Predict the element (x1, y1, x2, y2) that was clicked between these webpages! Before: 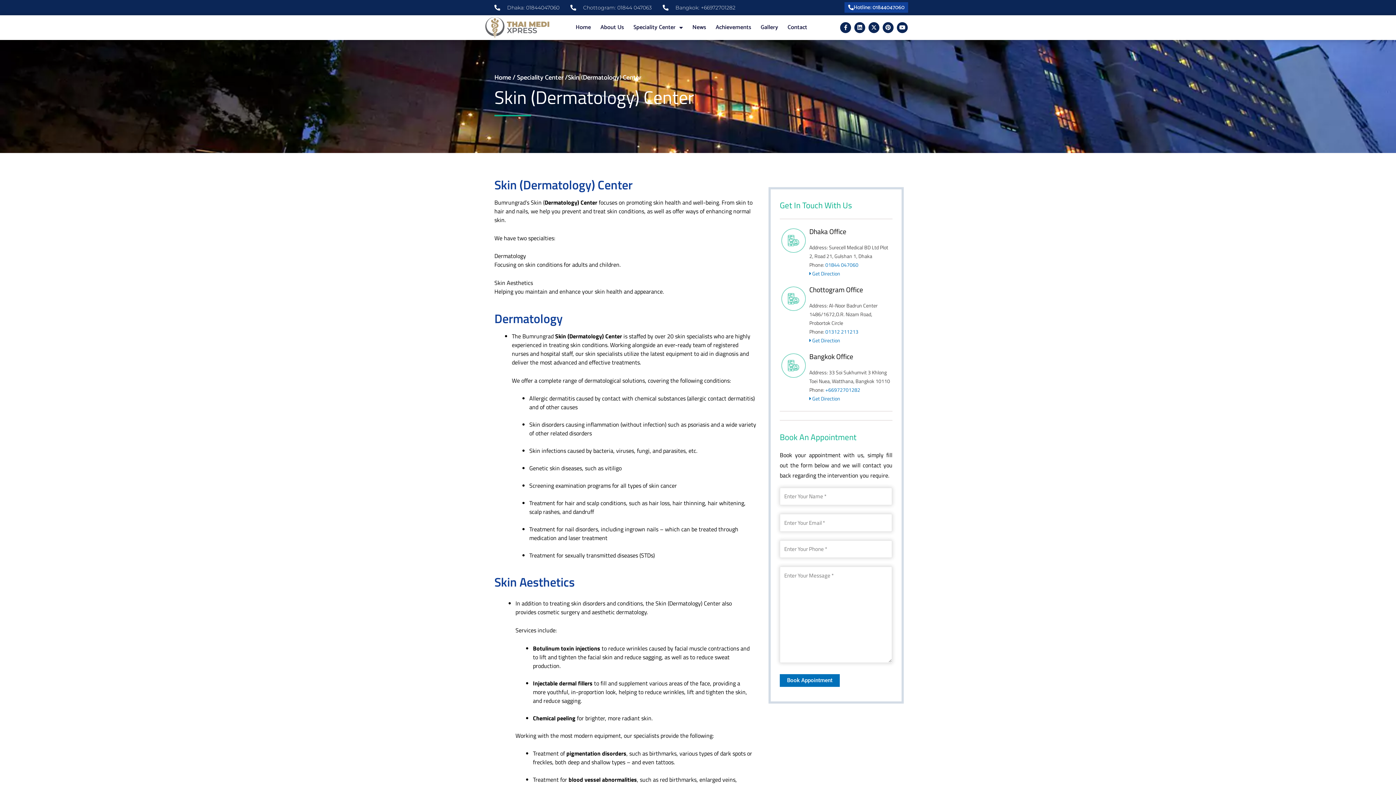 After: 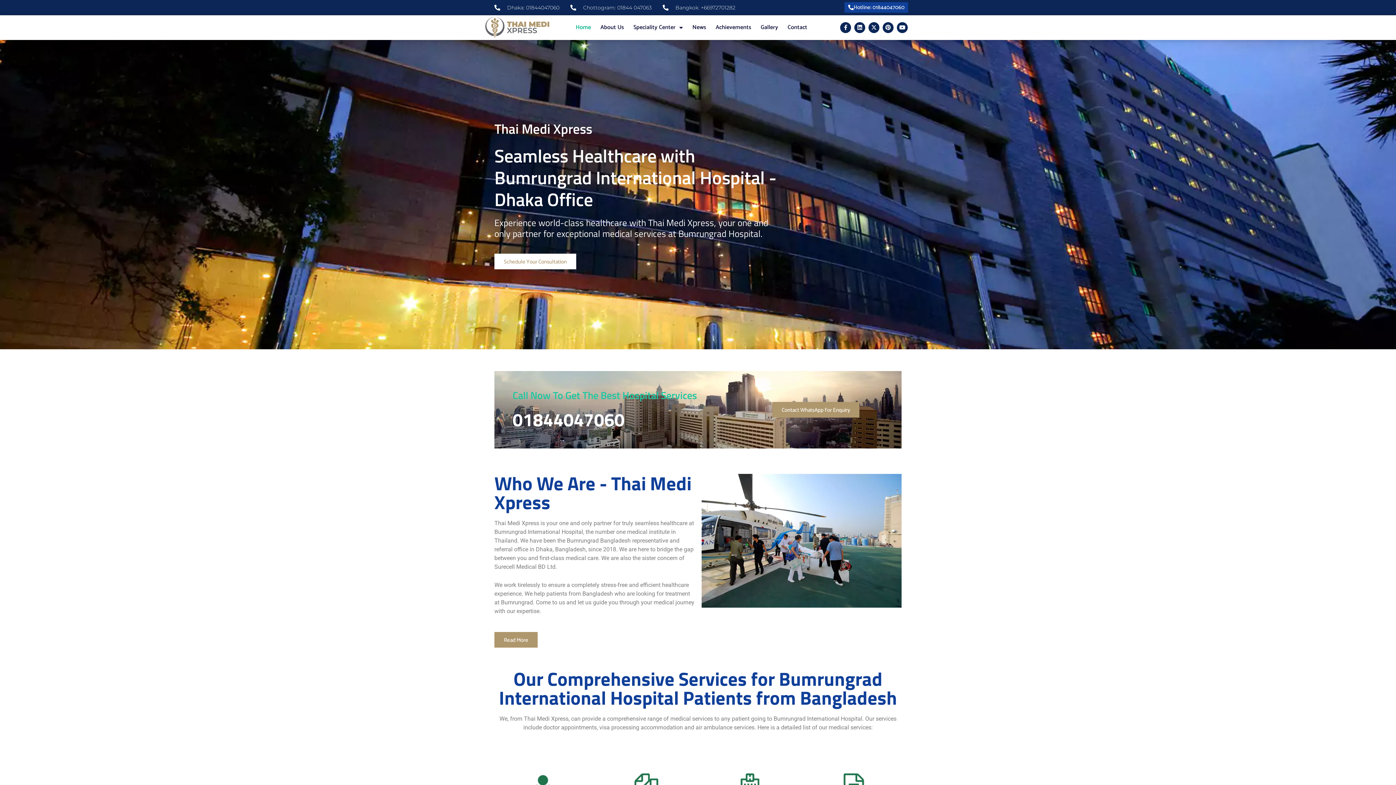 Action: bbox: (494, 72, 511, 83) label: Home